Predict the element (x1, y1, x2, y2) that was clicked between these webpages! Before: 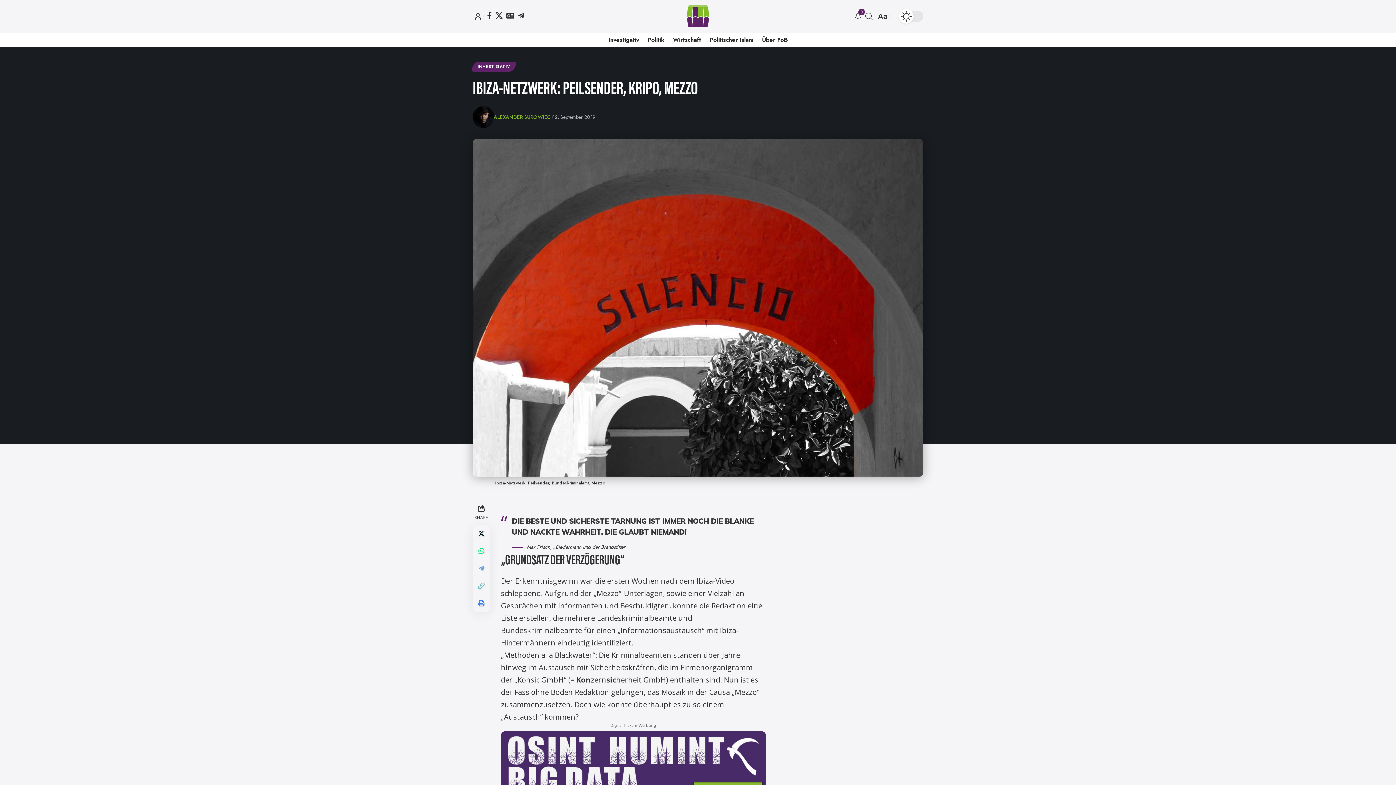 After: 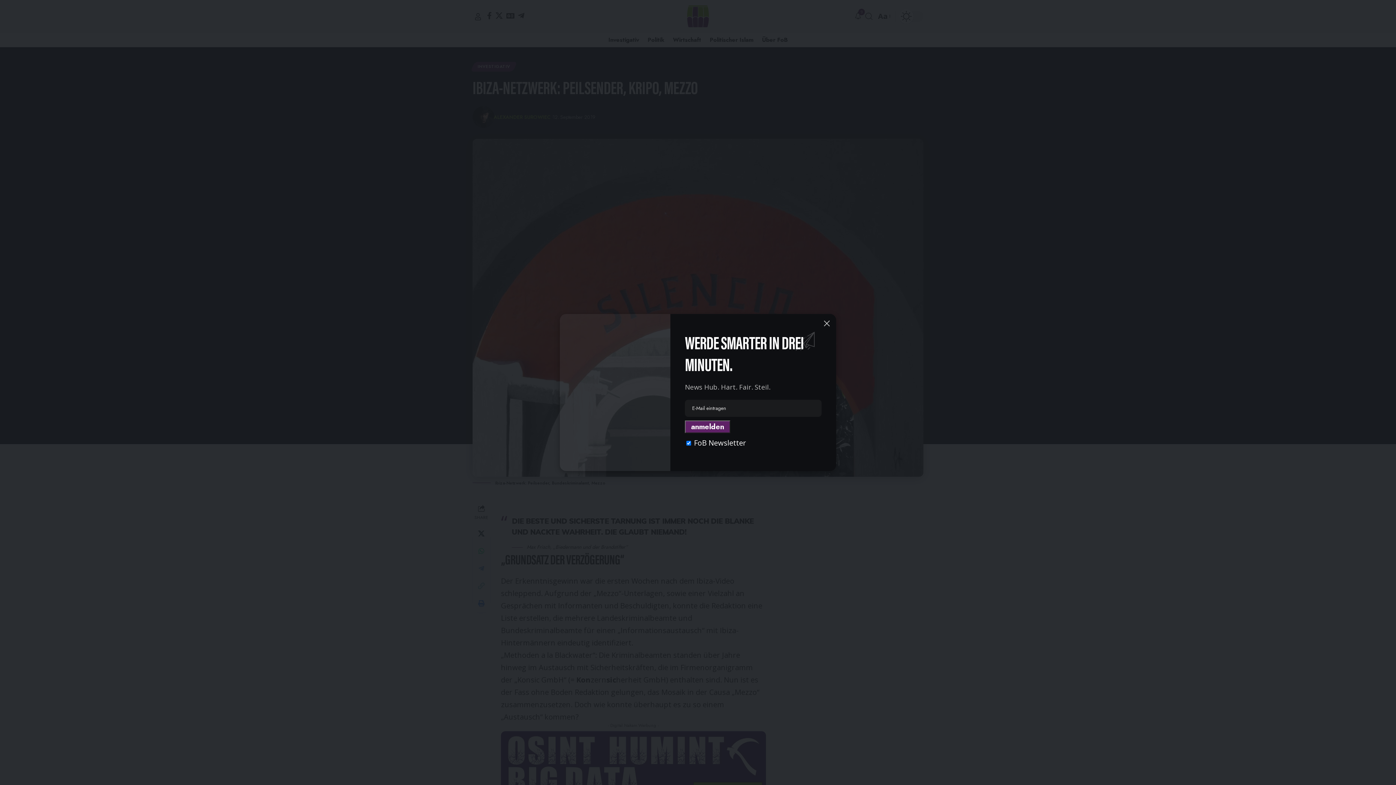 Action: label: X bbox: (493, 12, 504, 19)